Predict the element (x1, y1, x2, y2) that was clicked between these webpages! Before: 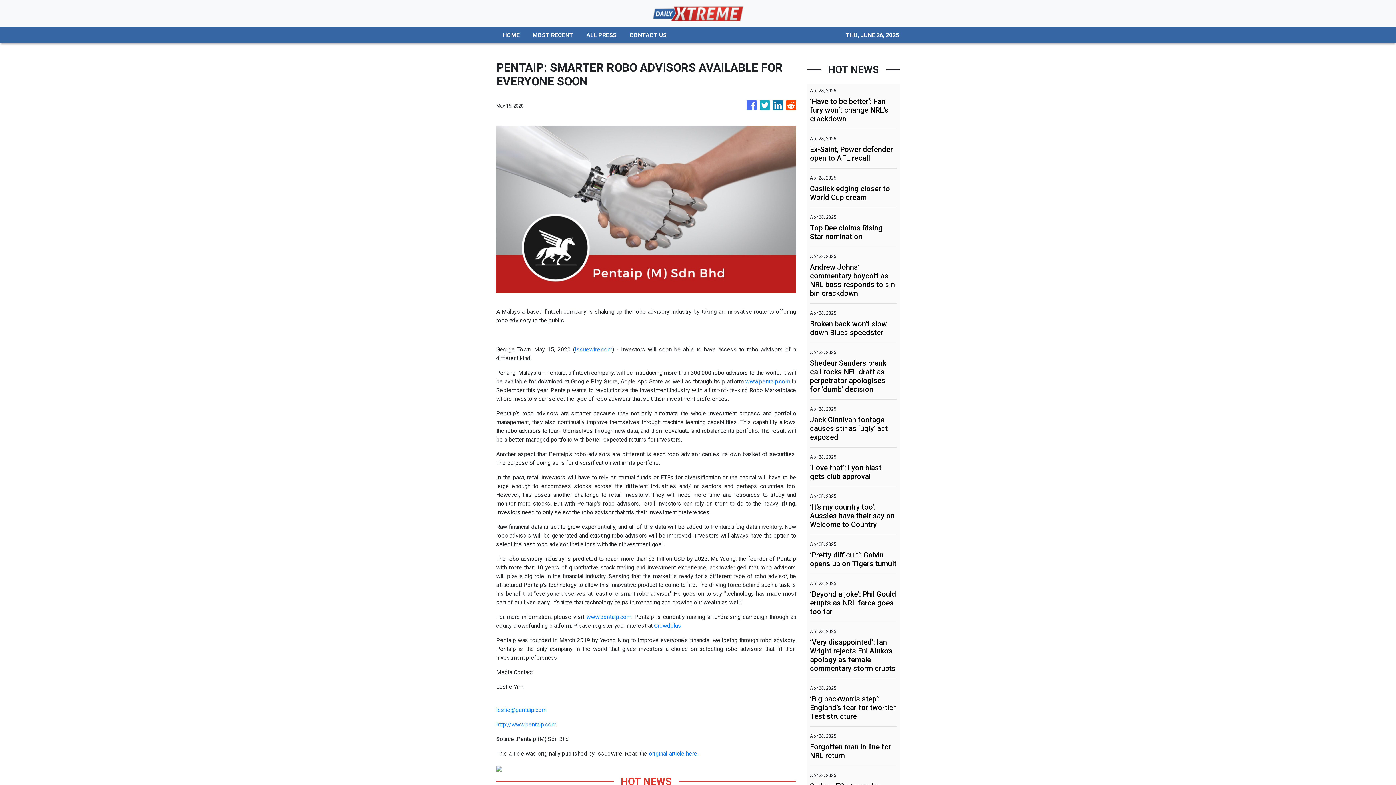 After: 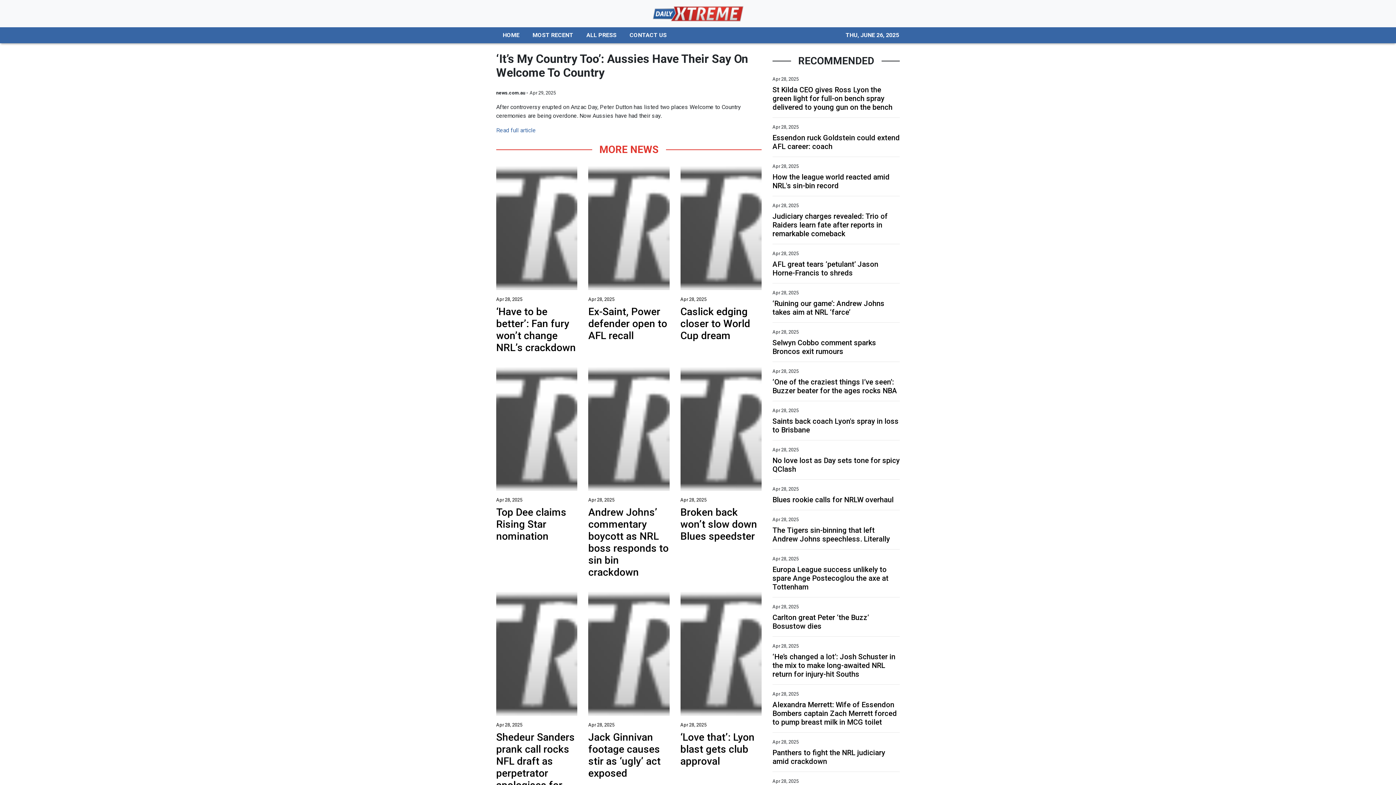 Action: bbox: (810, 502, 897, 529) label: ‘It’s my country too’: Aussies have their say on Welcome to Country